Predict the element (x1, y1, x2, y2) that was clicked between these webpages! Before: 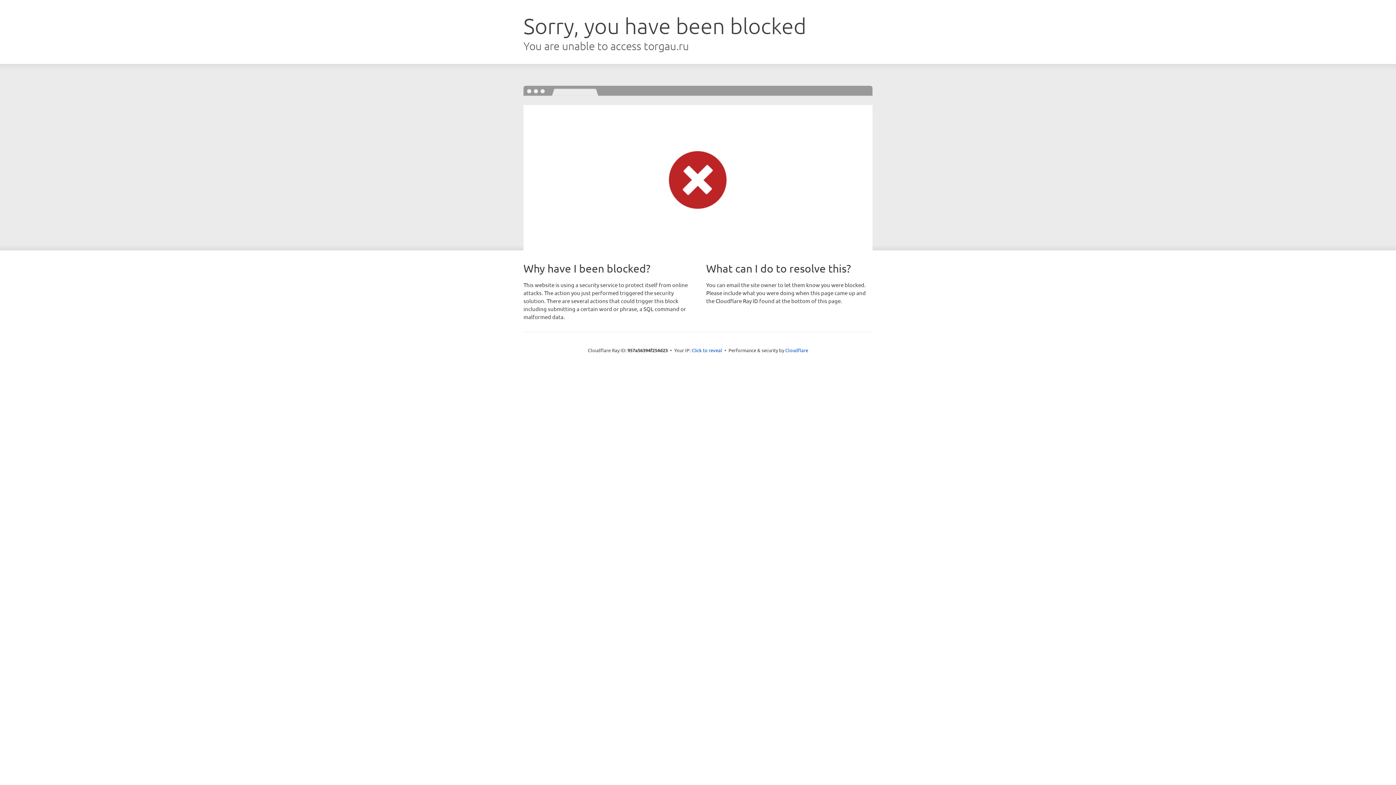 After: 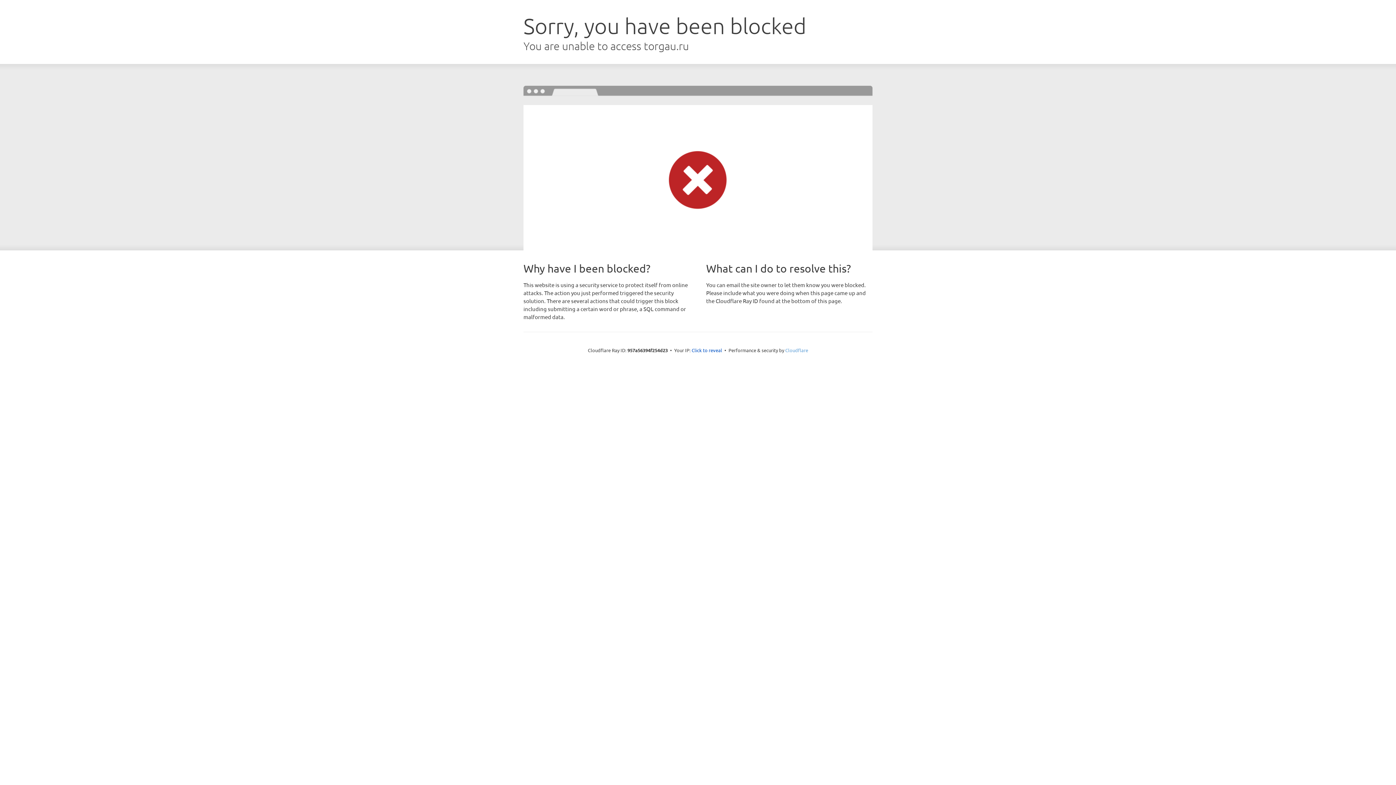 Action: bbox: (785, 347, 808, 353) label: Cloudflare